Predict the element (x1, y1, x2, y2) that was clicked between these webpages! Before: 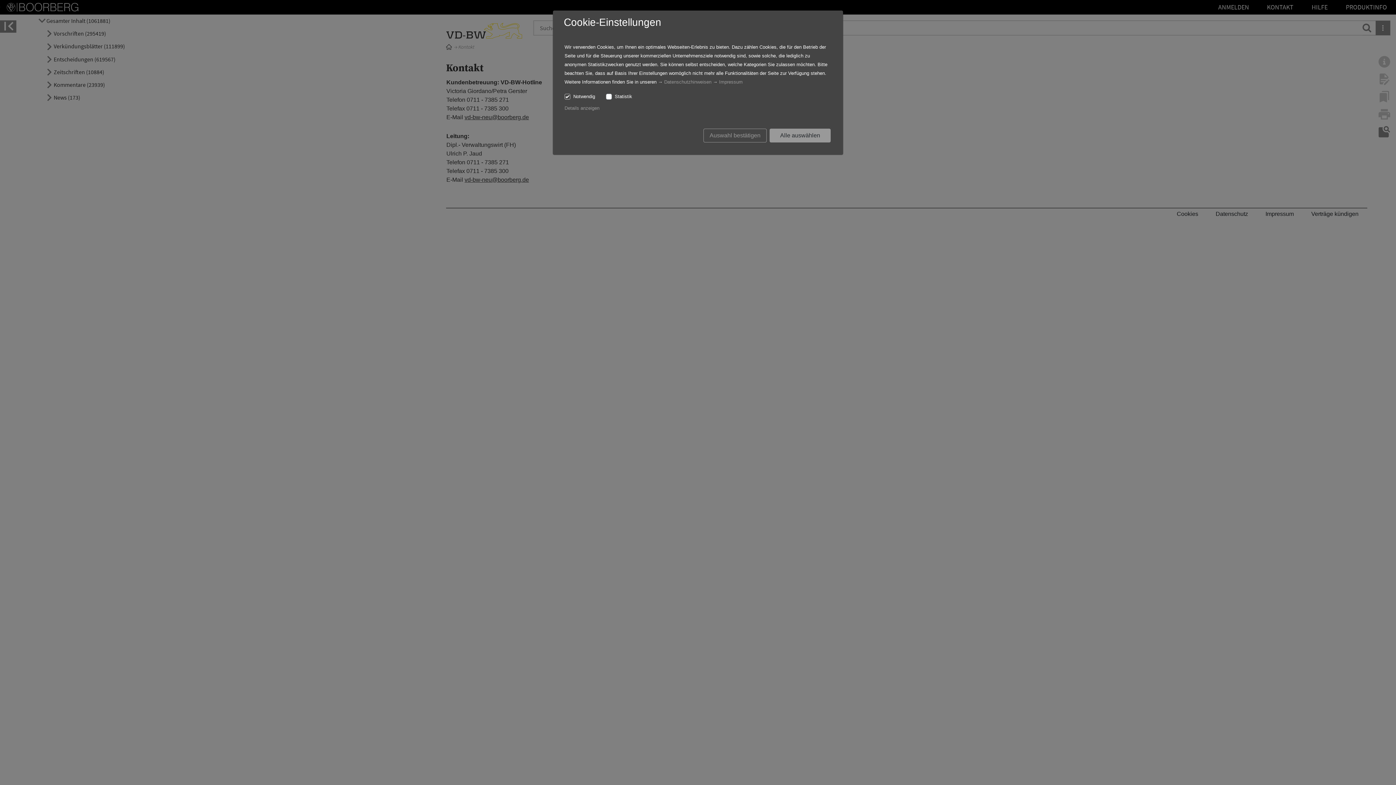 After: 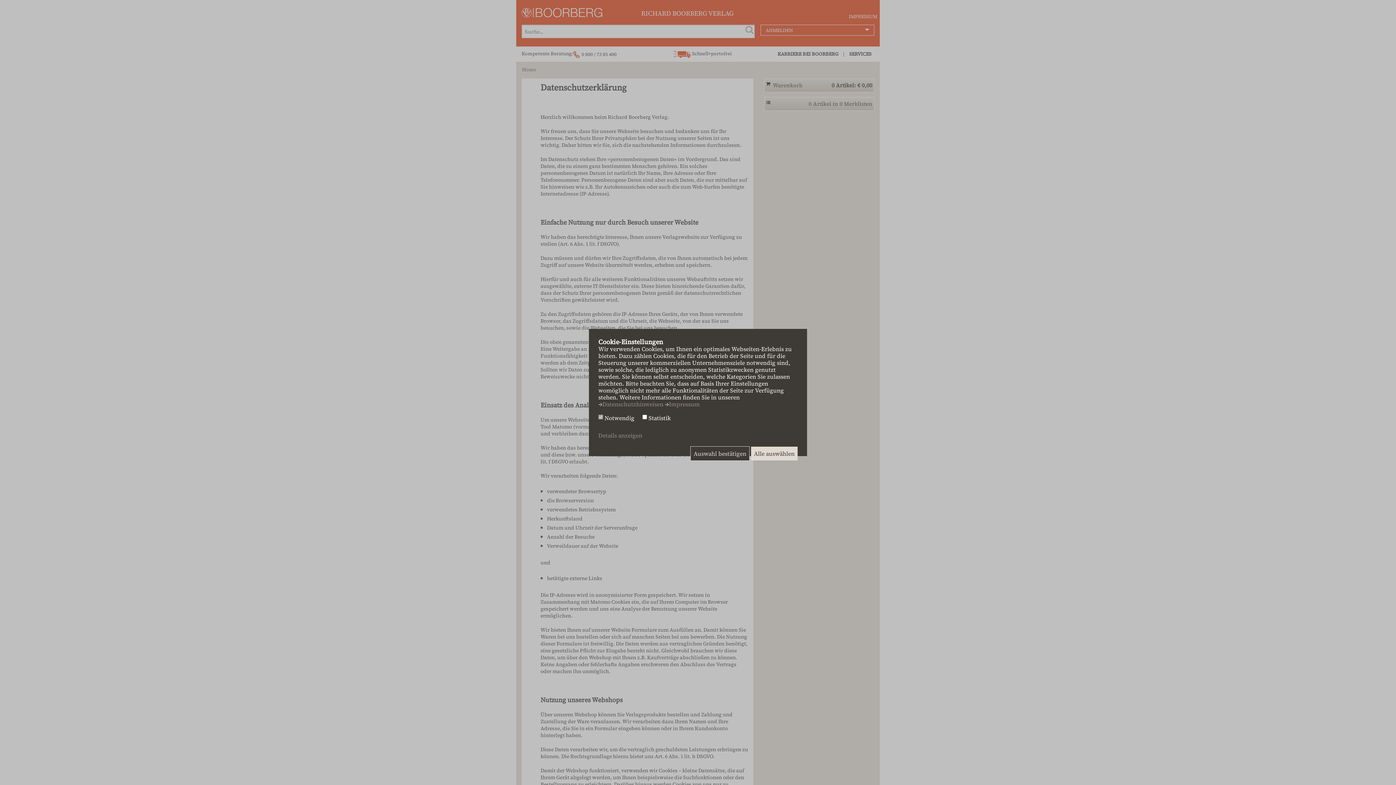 Action: label: Datenschutzhinweisen bbox: (664, 79, 711, 84)